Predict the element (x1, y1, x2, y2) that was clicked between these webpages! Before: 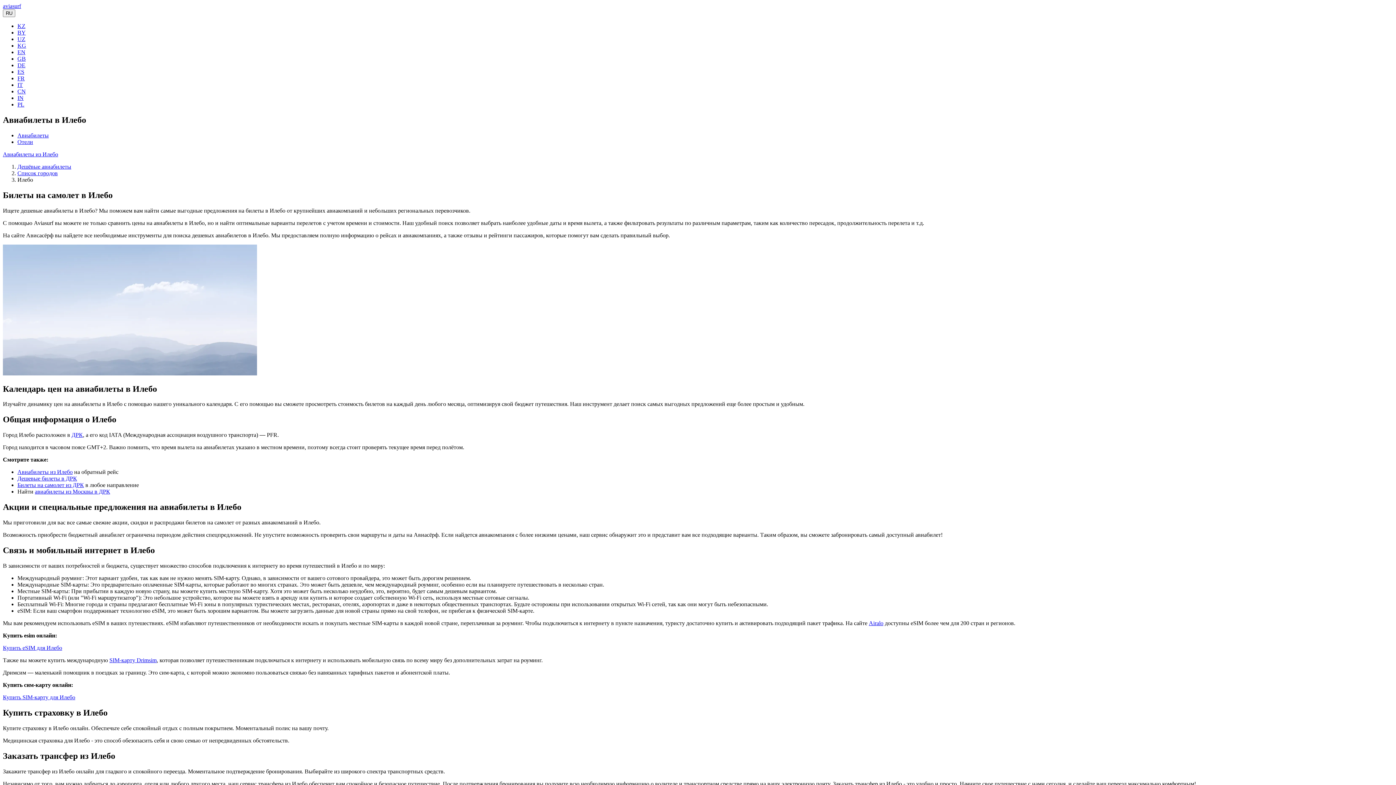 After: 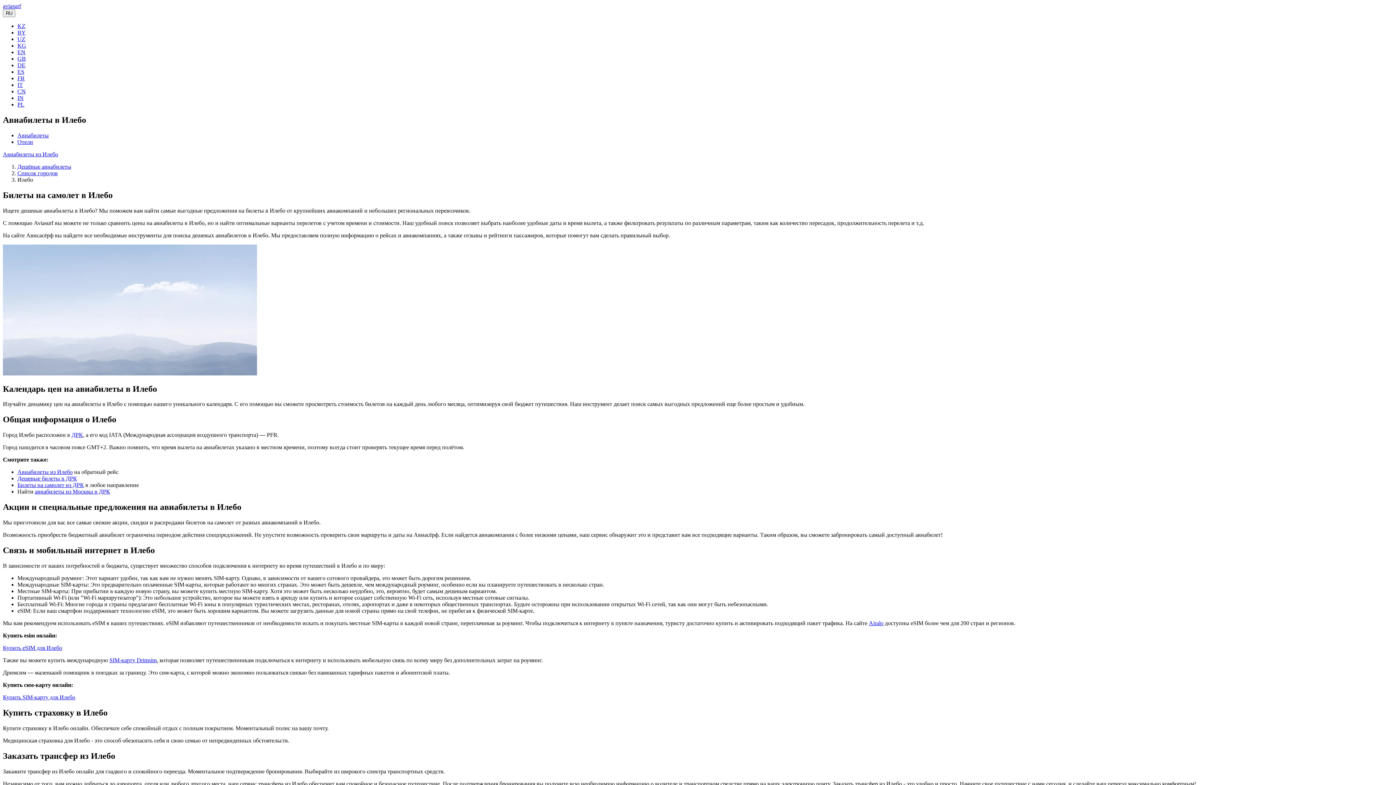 Action: bbox: (109, 657, 156, 663) label: SIM-карту Drimsim